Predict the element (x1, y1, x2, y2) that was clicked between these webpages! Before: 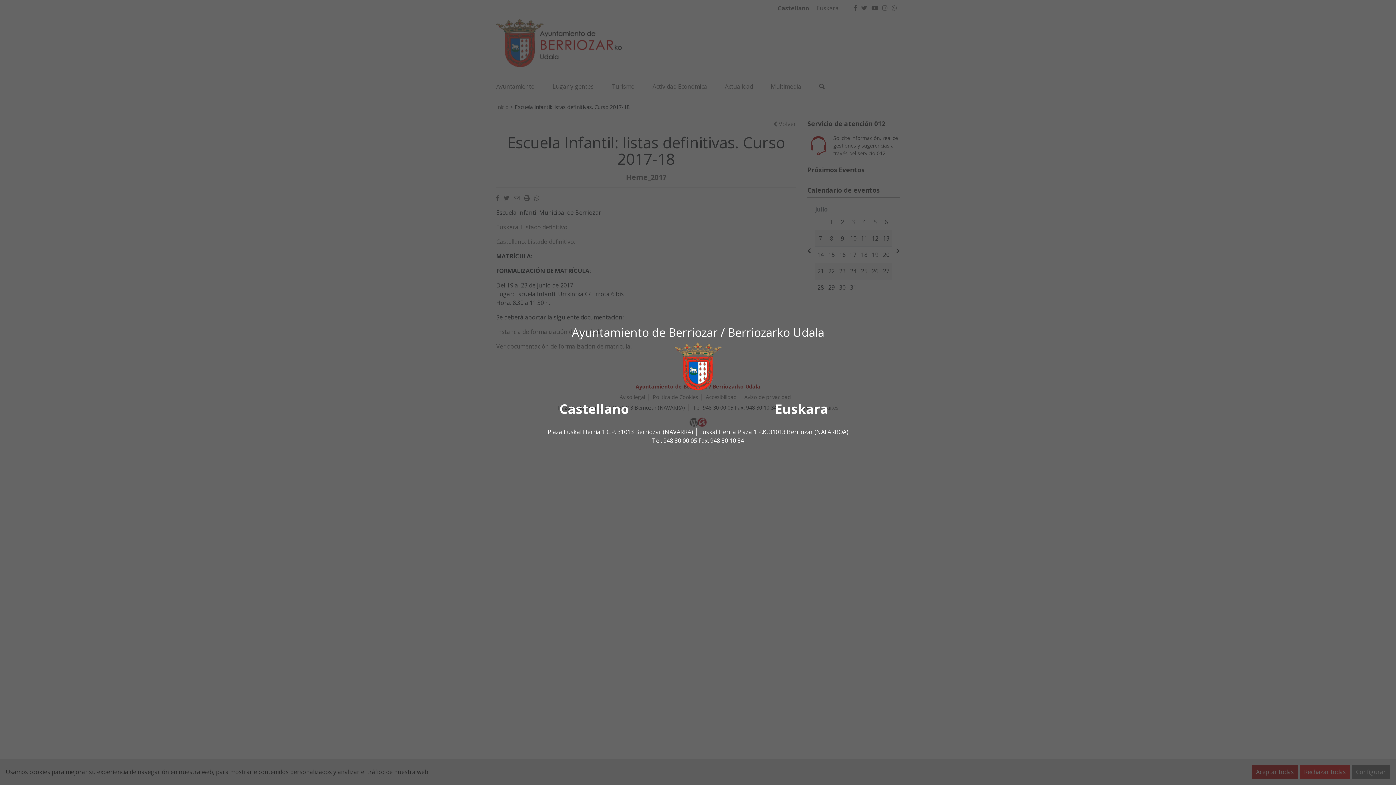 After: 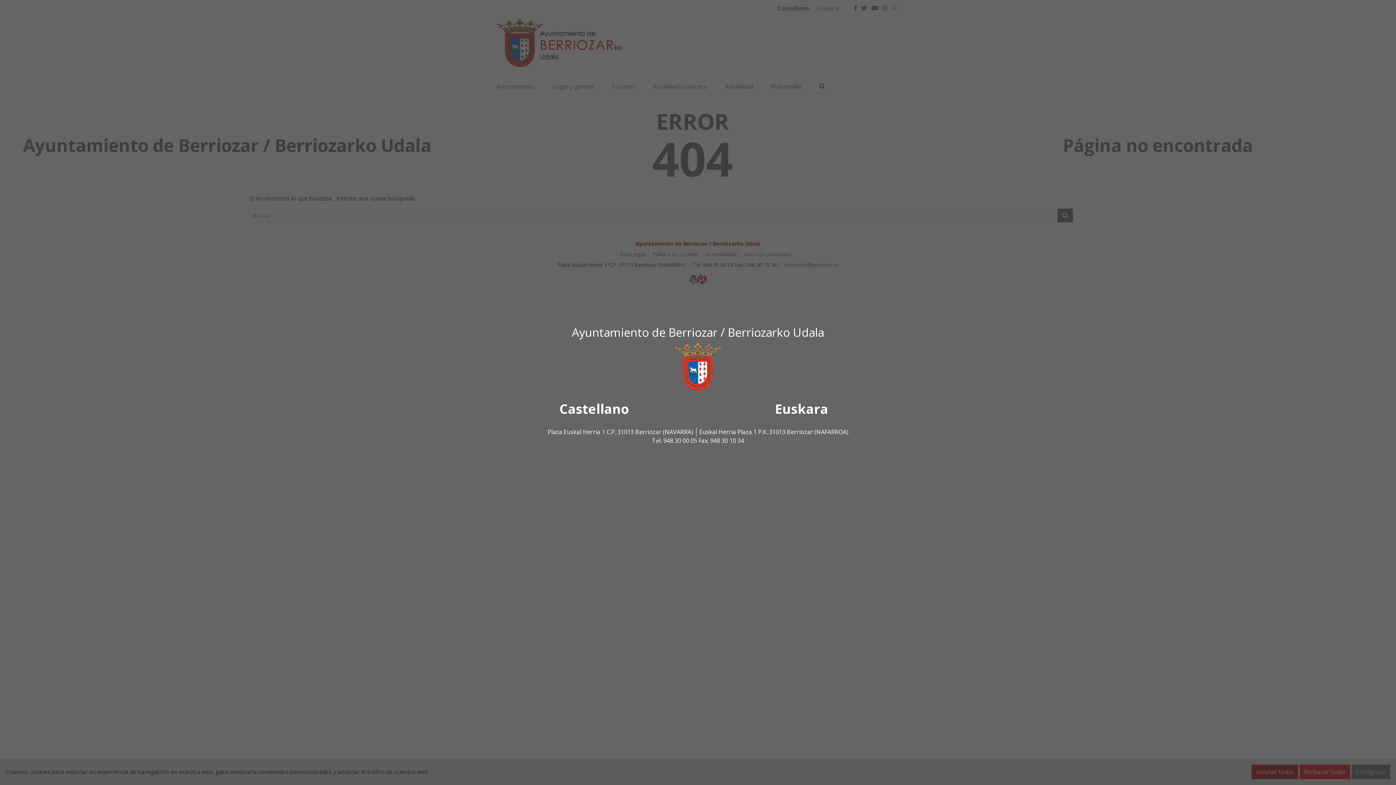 Action: bbox: (666, 445, 730, 453) label: berriozar@berriozar.es